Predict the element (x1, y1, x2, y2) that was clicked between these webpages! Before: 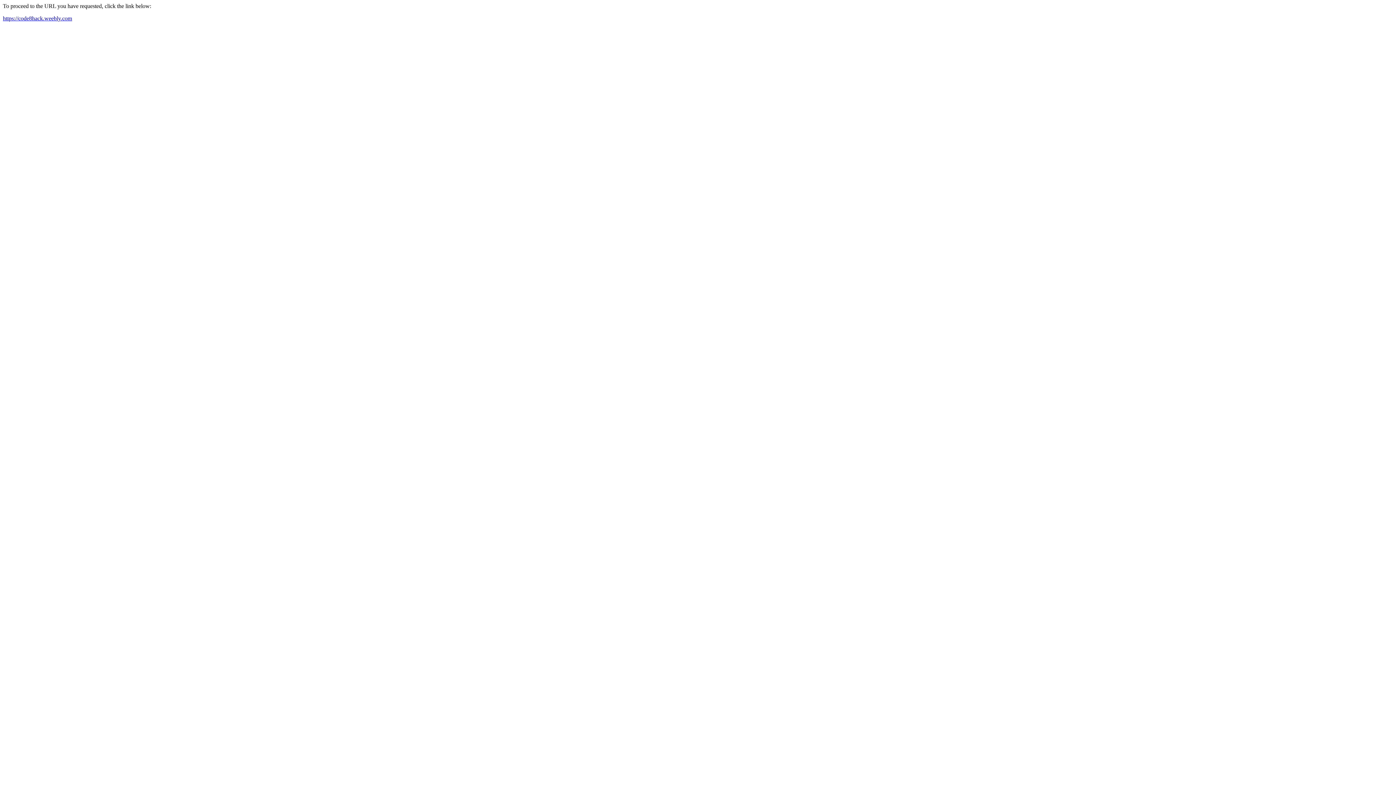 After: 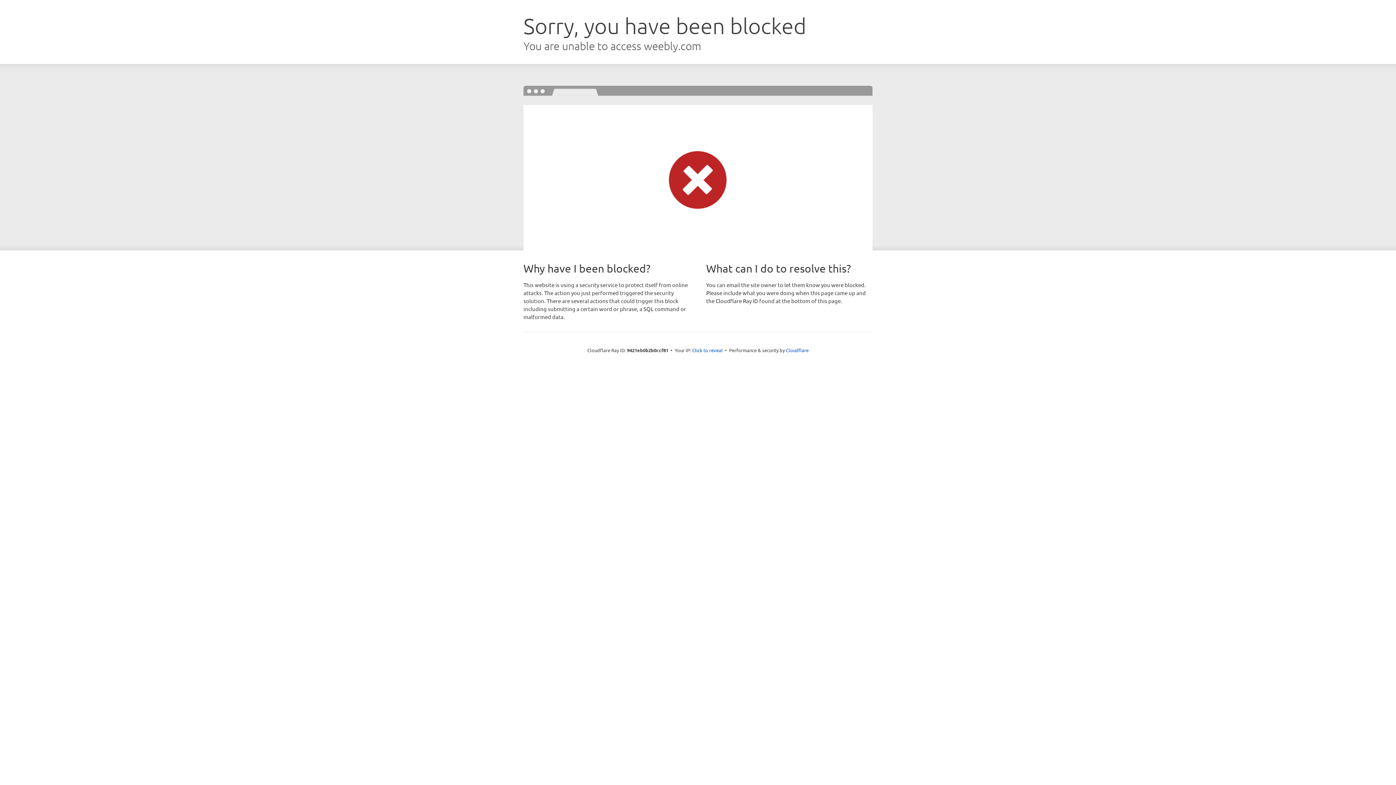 Action: label: https://code8hack.weebly.com bbox: (2, 15, 72, 21)